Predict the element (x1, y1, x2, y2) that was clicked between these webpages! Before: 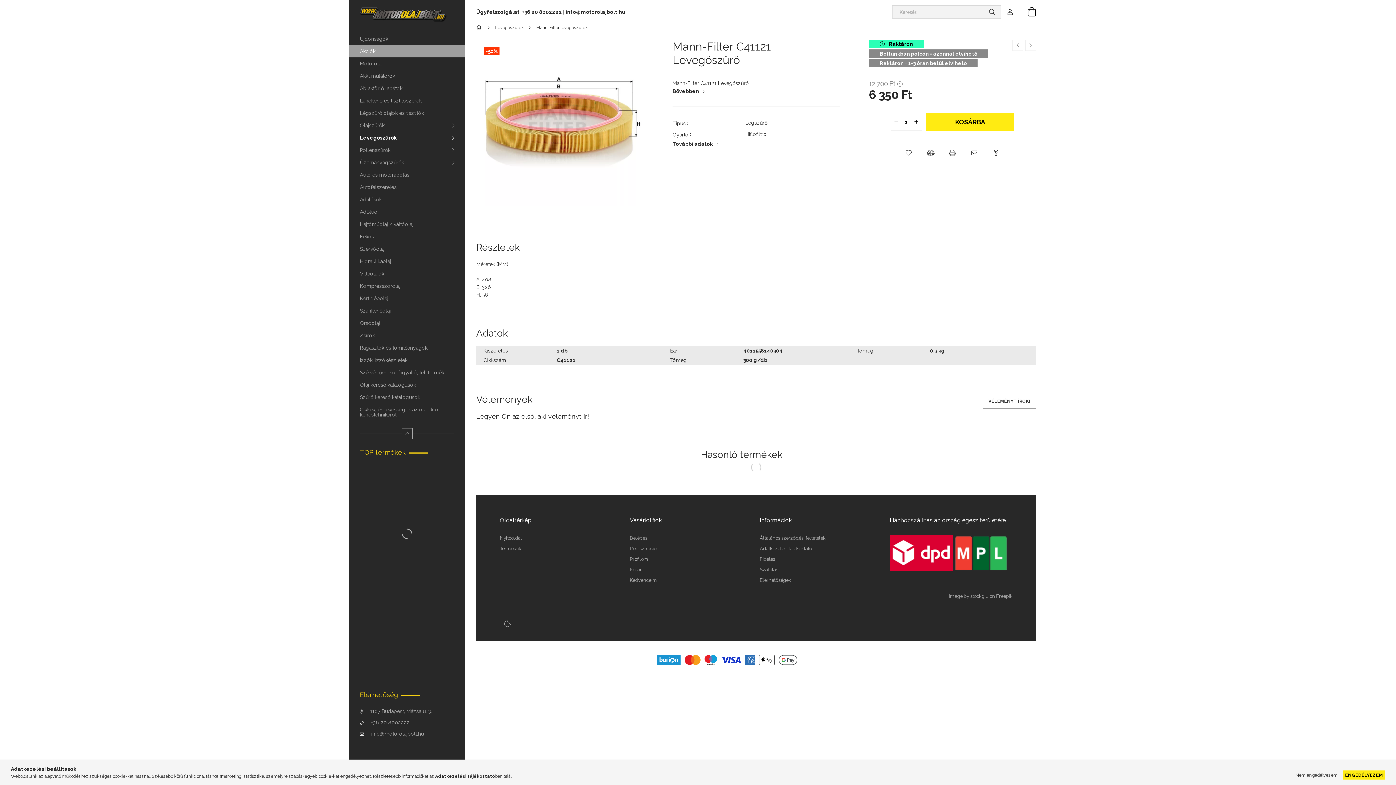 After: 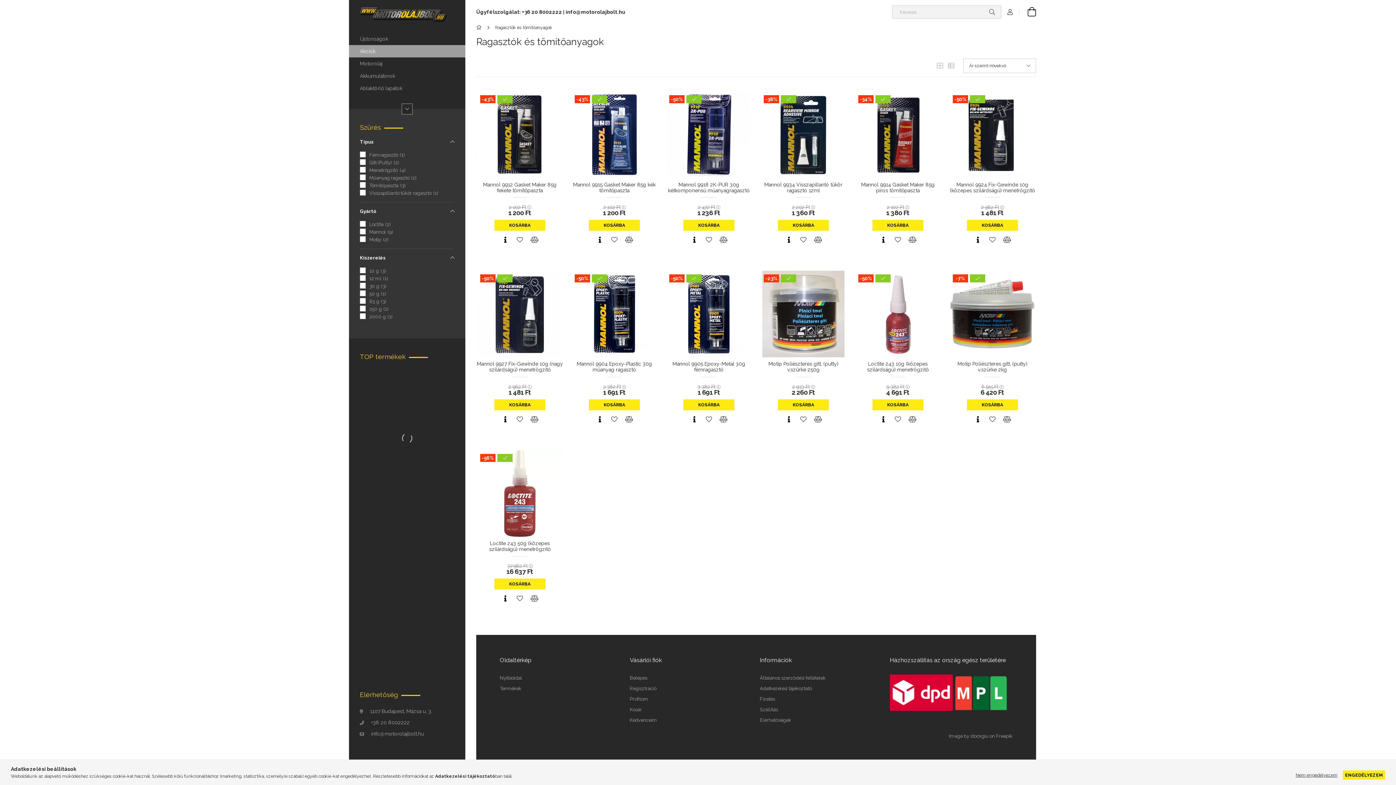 Action: label: Ragasztók és tömítőanyagok bbox: (349, 341, 465, 354)